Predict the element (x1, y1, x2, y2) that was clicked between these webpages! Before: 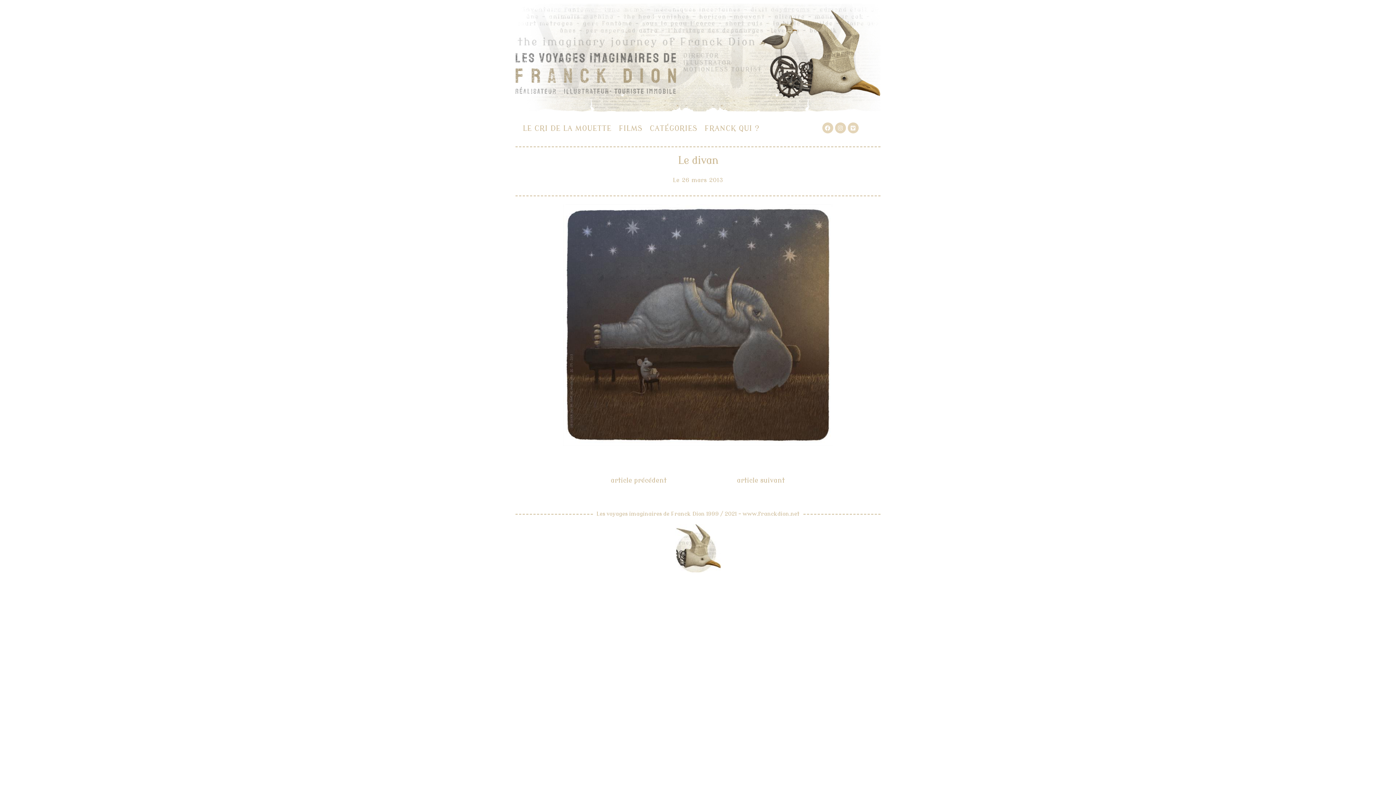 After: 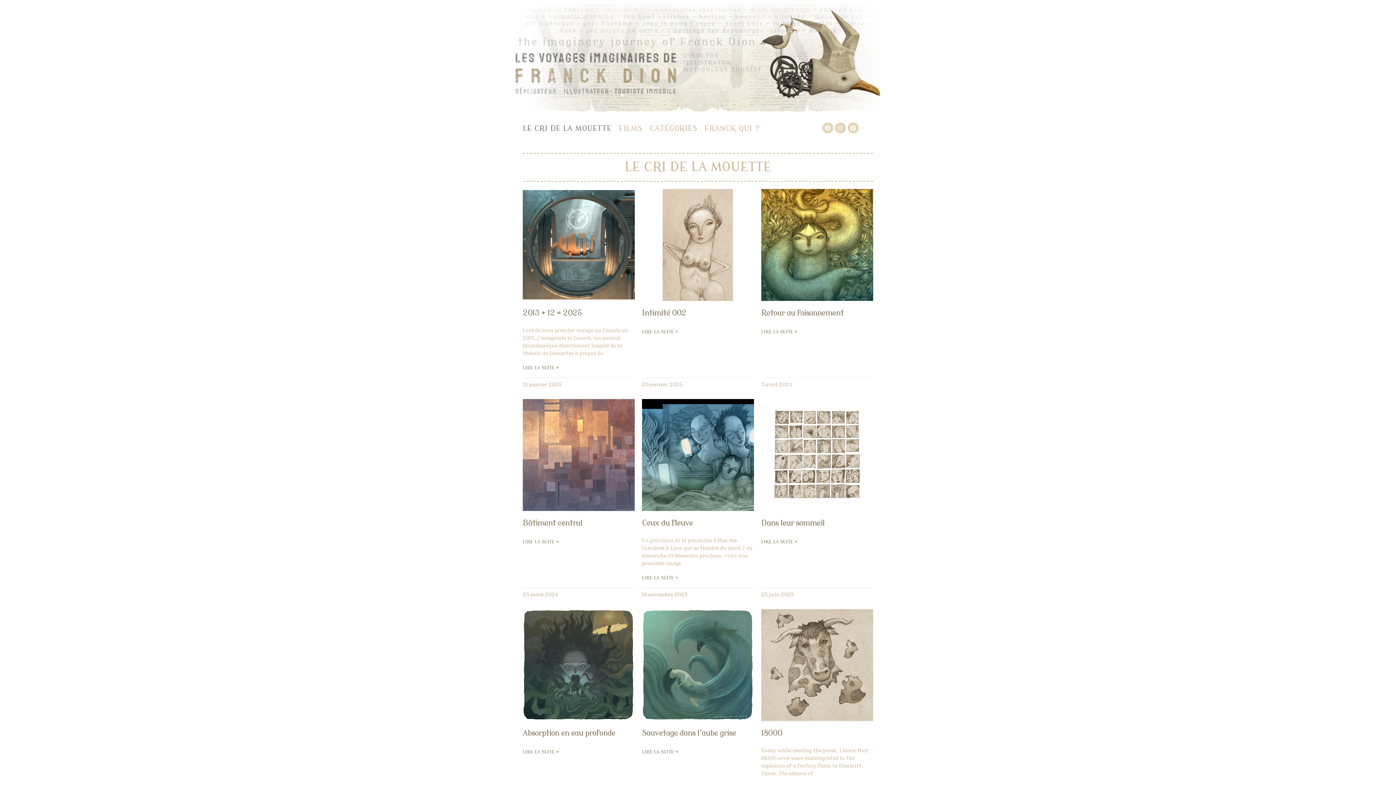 Action: label: LE CRI DE LA MOUETTE bbox: (519, 122, 615, 134)